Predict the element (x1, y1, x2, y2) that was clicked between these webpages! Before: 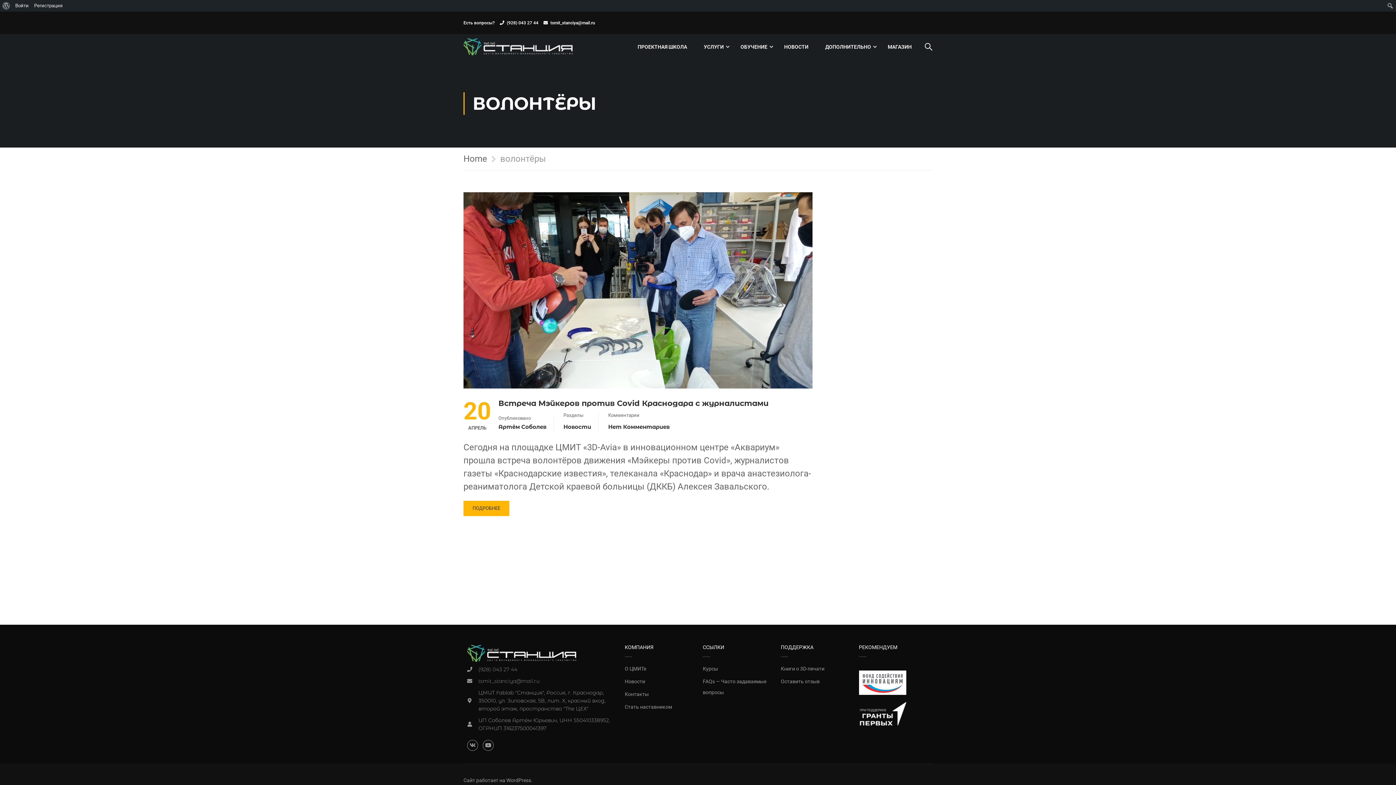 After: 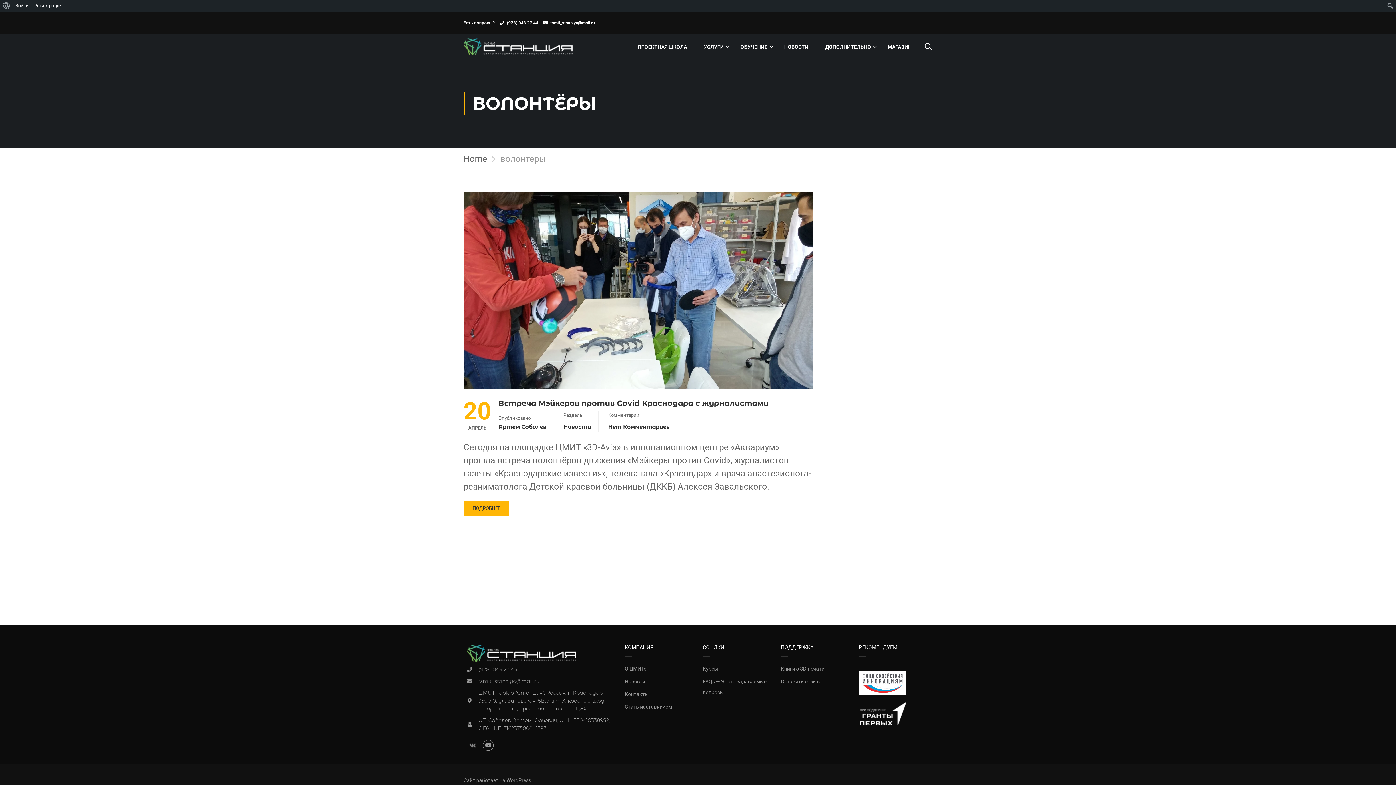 Action: bbox: (467, 740, 478, 751) label: Vk